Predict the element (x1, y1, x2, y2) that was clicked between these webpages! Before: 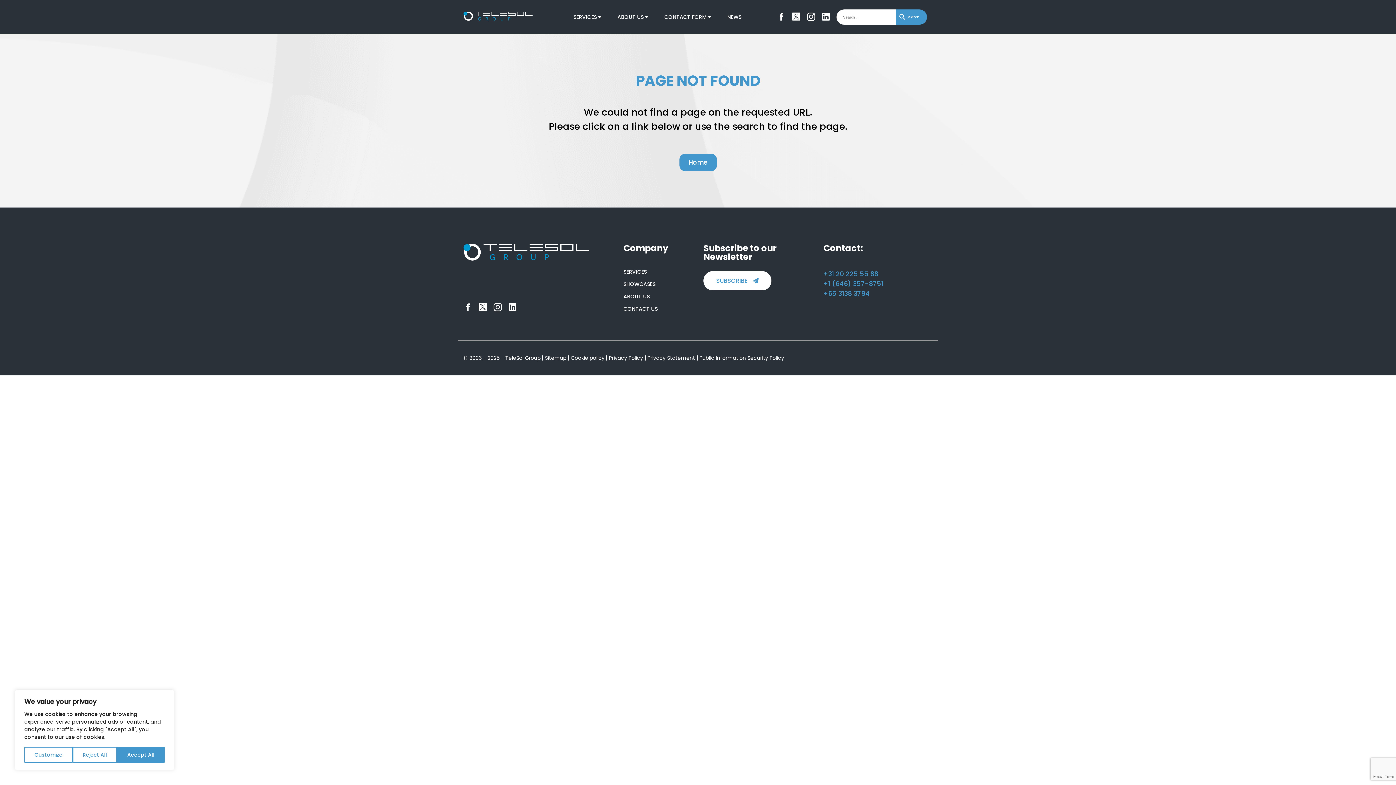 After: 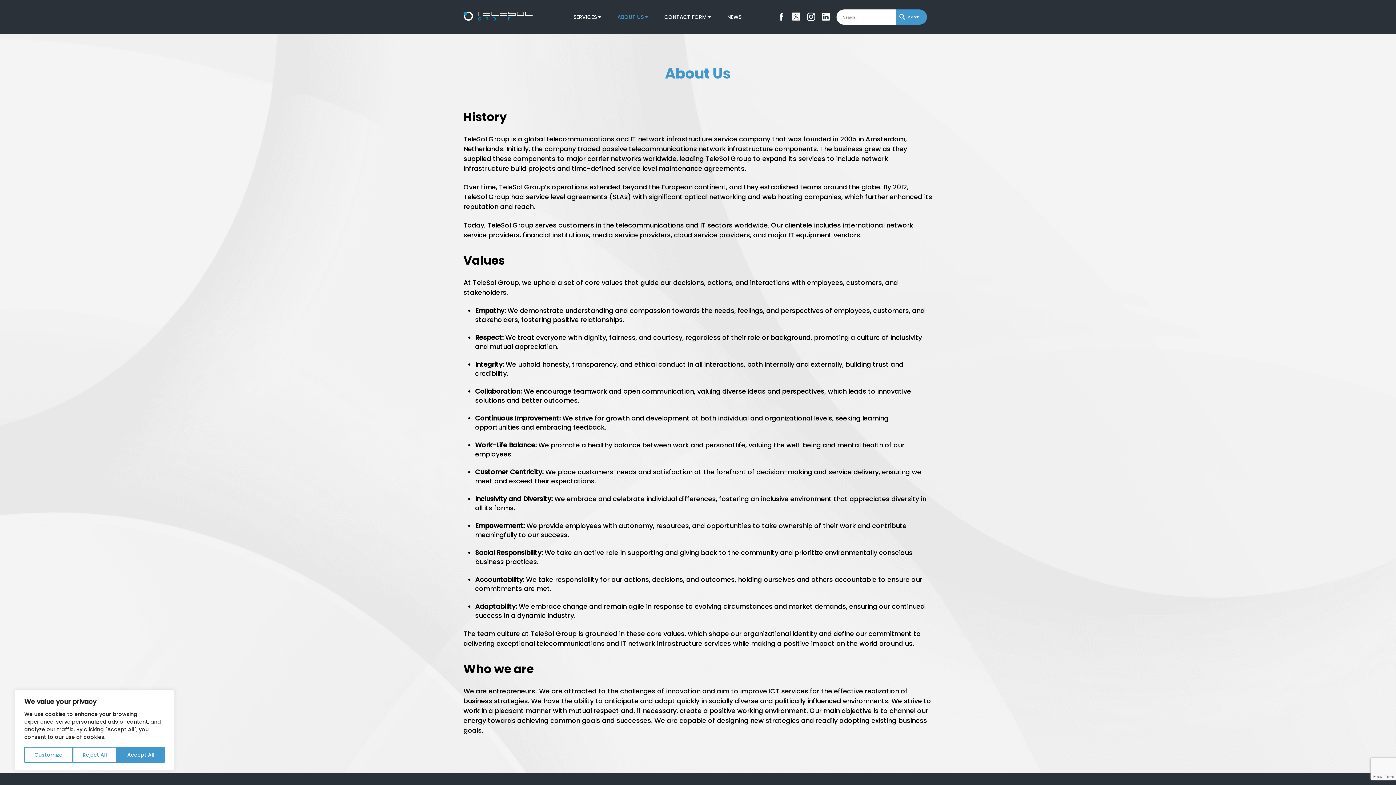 Action: bbox: (615, 0, 650, 34) label: ABOUT US 